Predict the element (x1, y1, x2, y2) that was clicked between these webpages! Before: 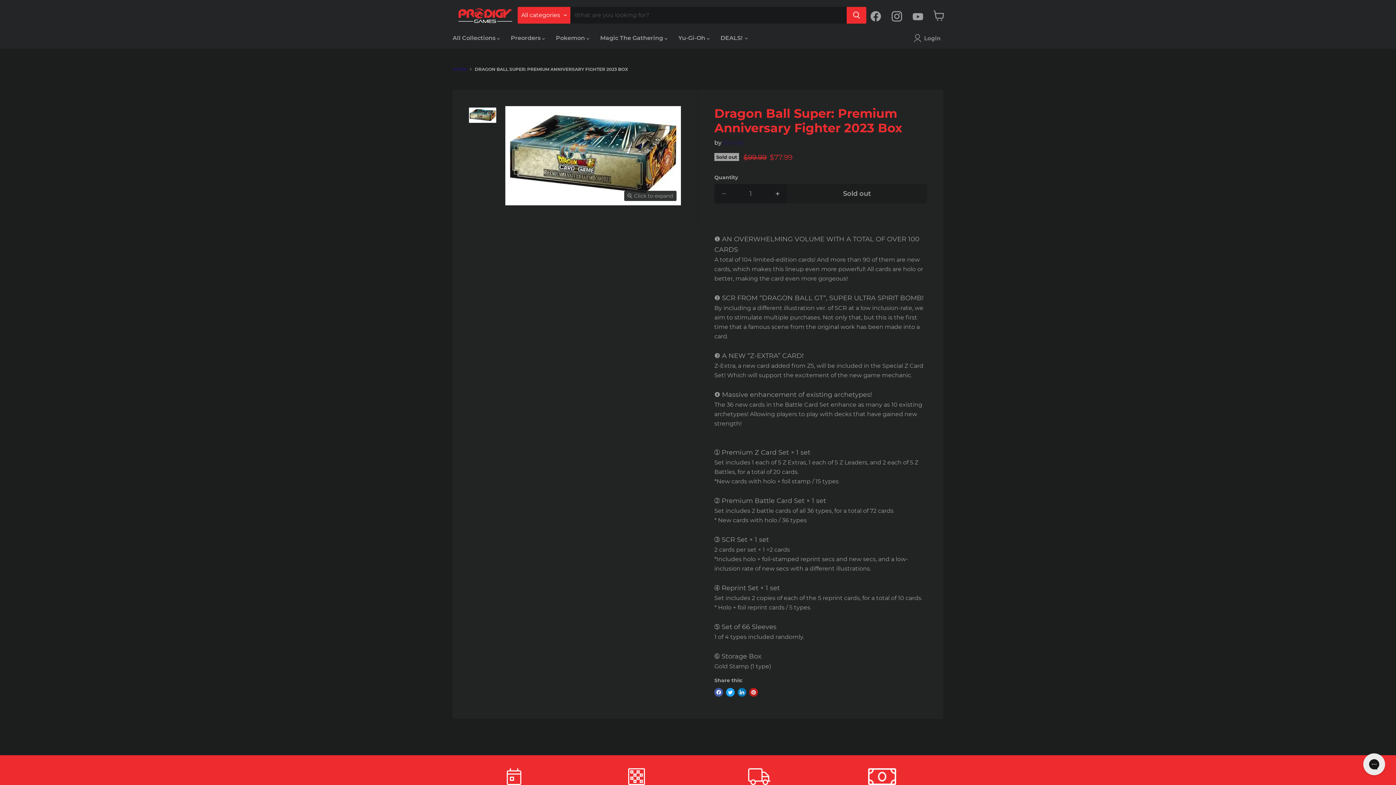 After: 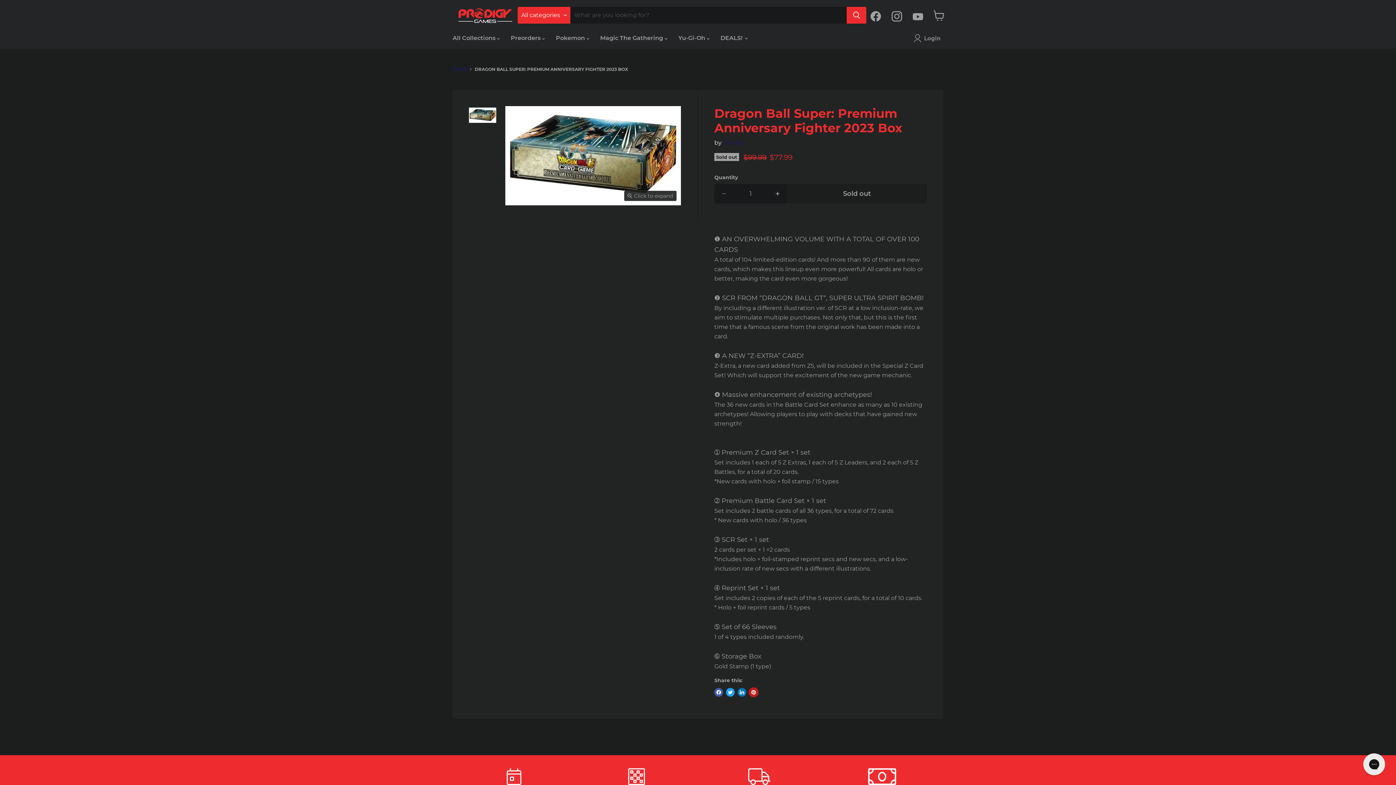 Action: bbox: (749, 688, 758, 697) label: Pin on Pinterest